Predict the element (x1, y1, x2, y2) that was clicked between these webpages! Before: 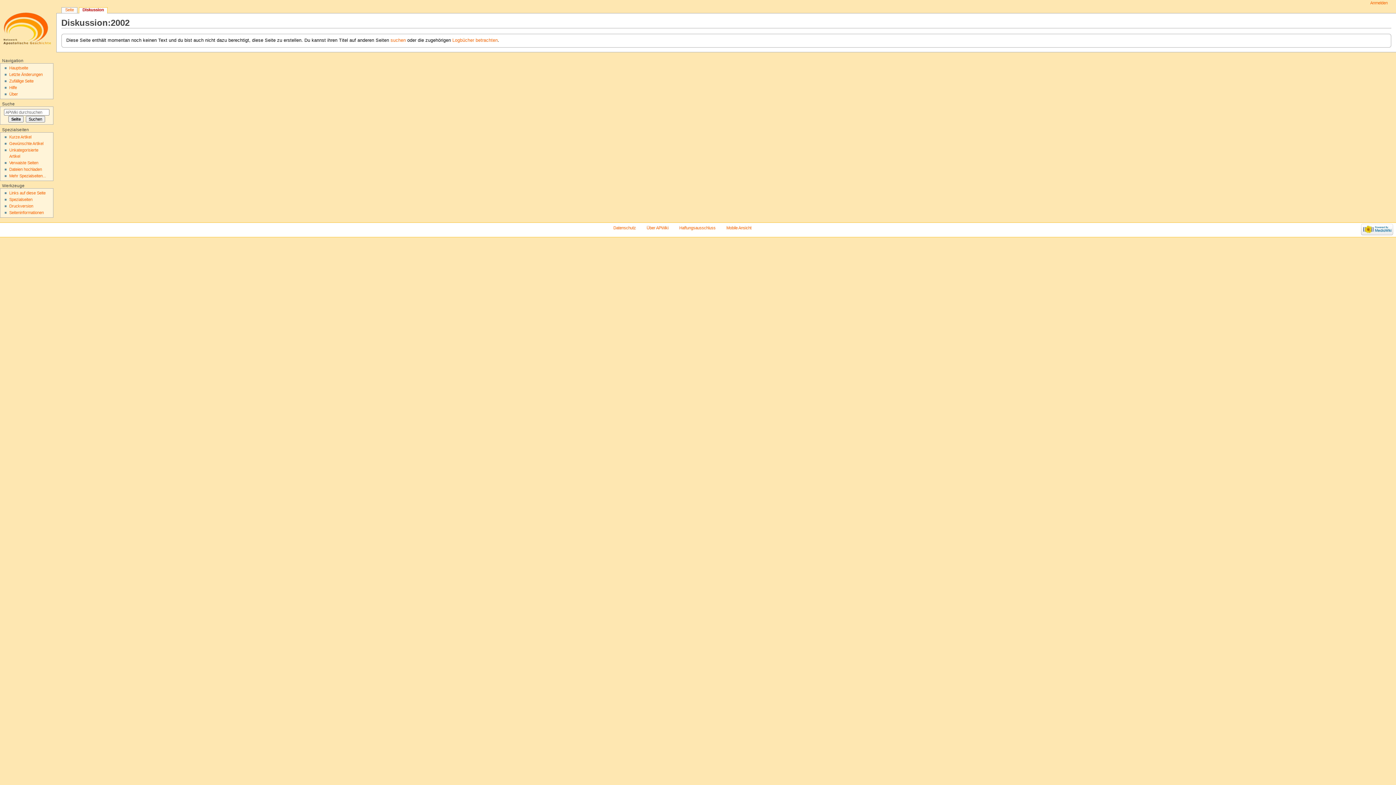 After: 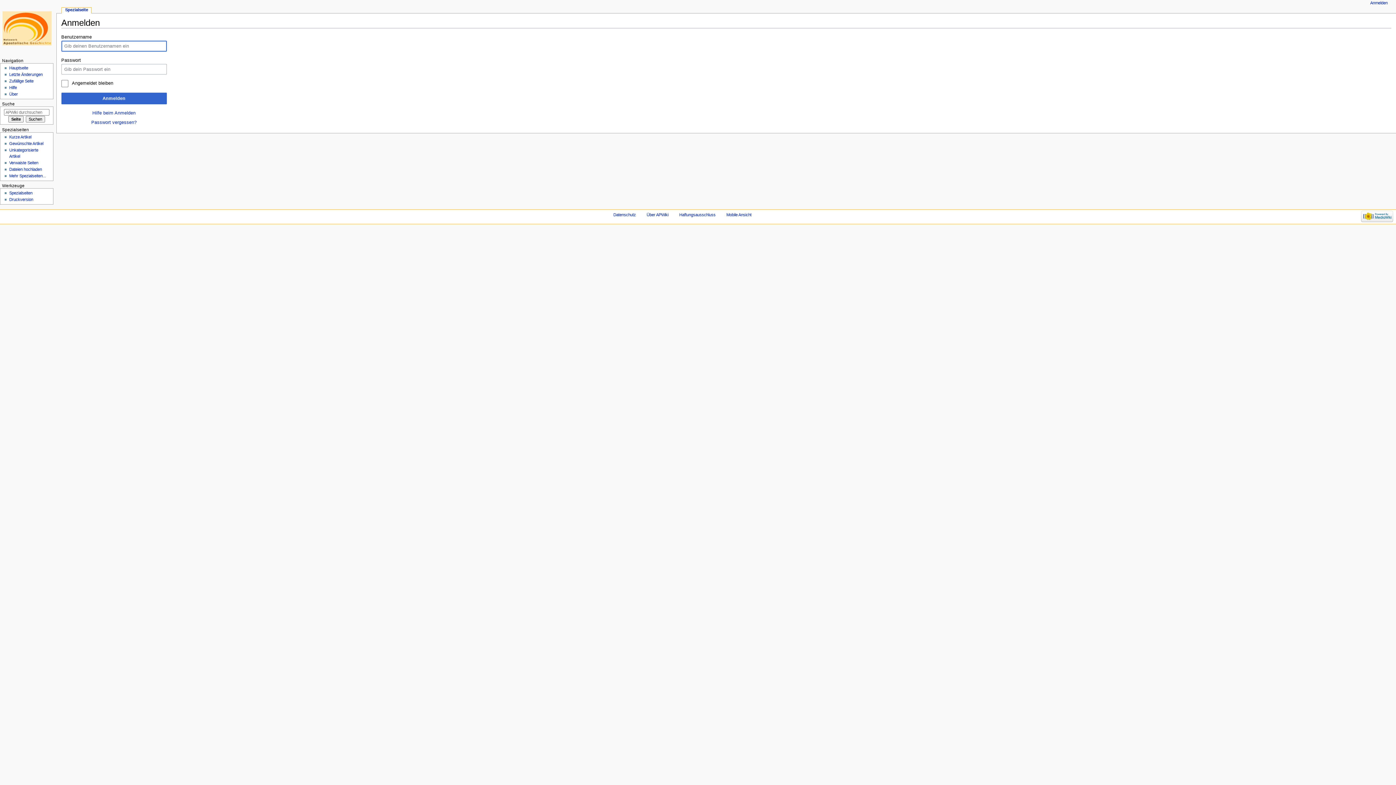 Action: label: Anmelden bbox: (1370, 0, 1388, 5)